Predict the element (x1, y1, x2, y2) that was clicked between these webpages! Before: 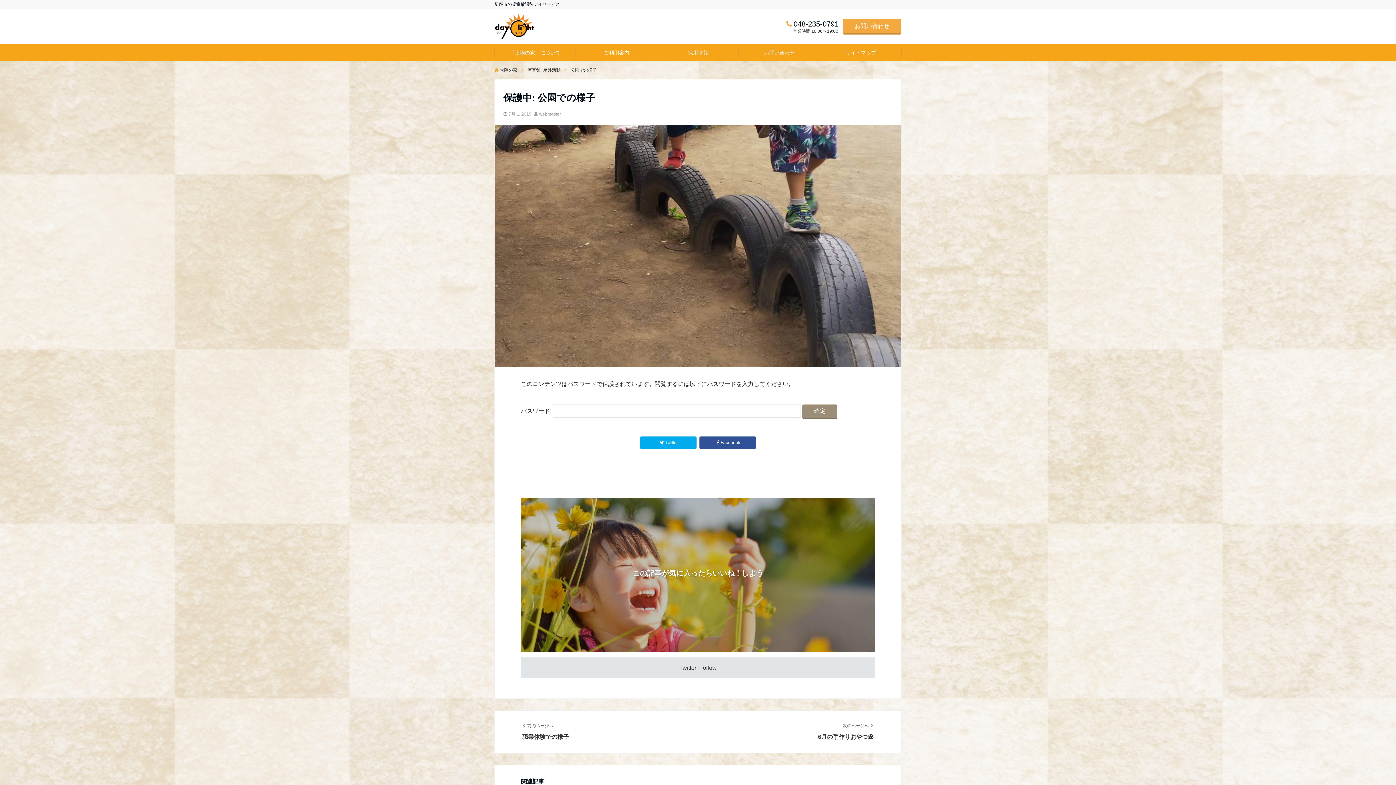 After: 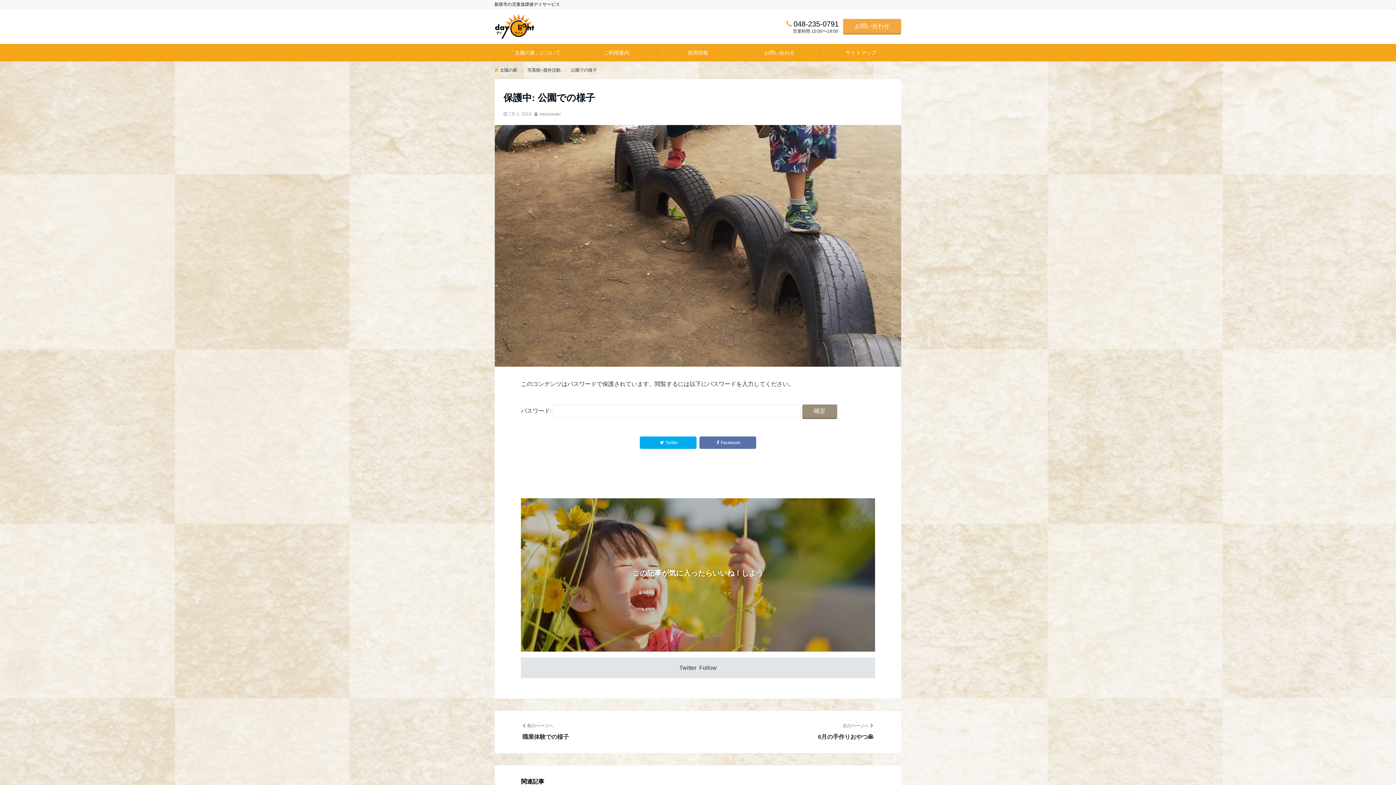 Action: label: Facebook bbox: (699, 436, 756, 448)